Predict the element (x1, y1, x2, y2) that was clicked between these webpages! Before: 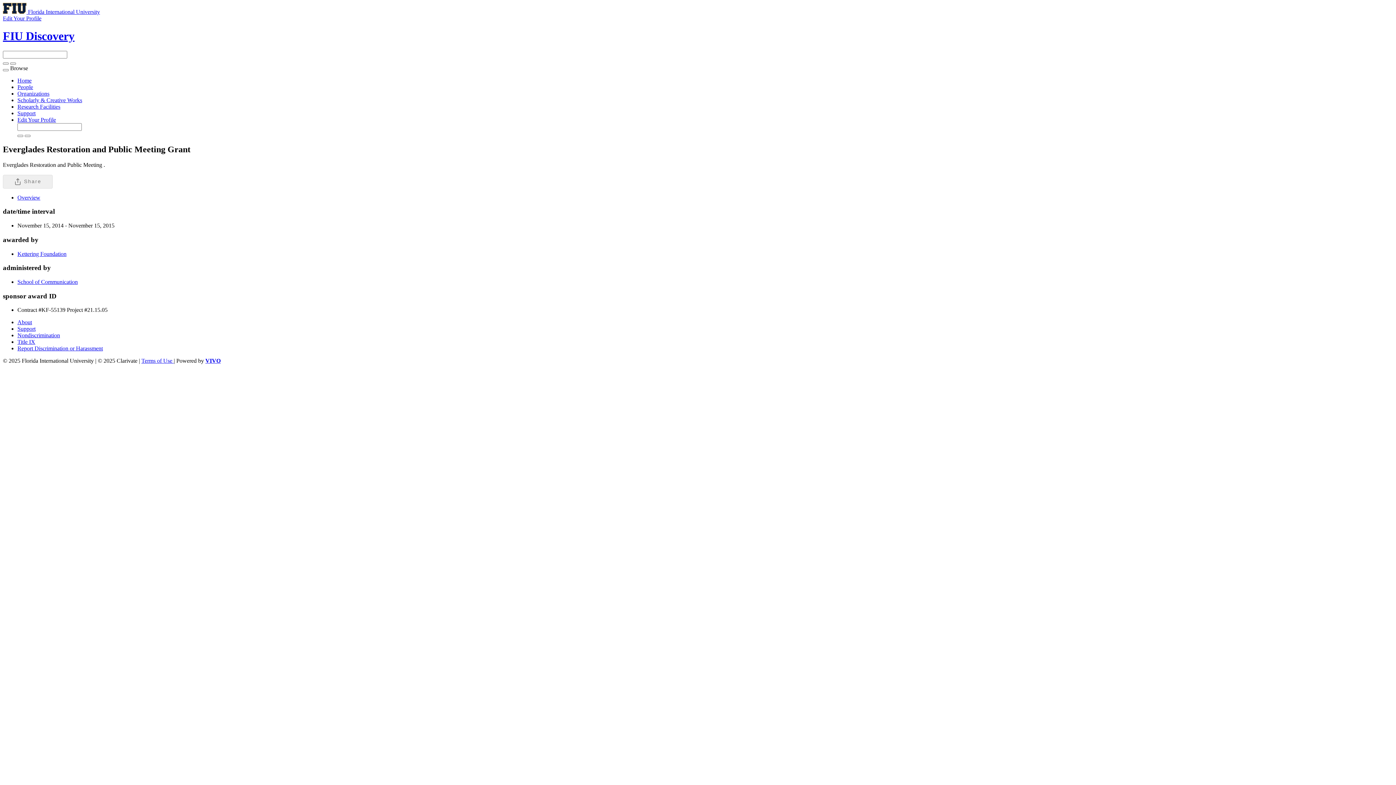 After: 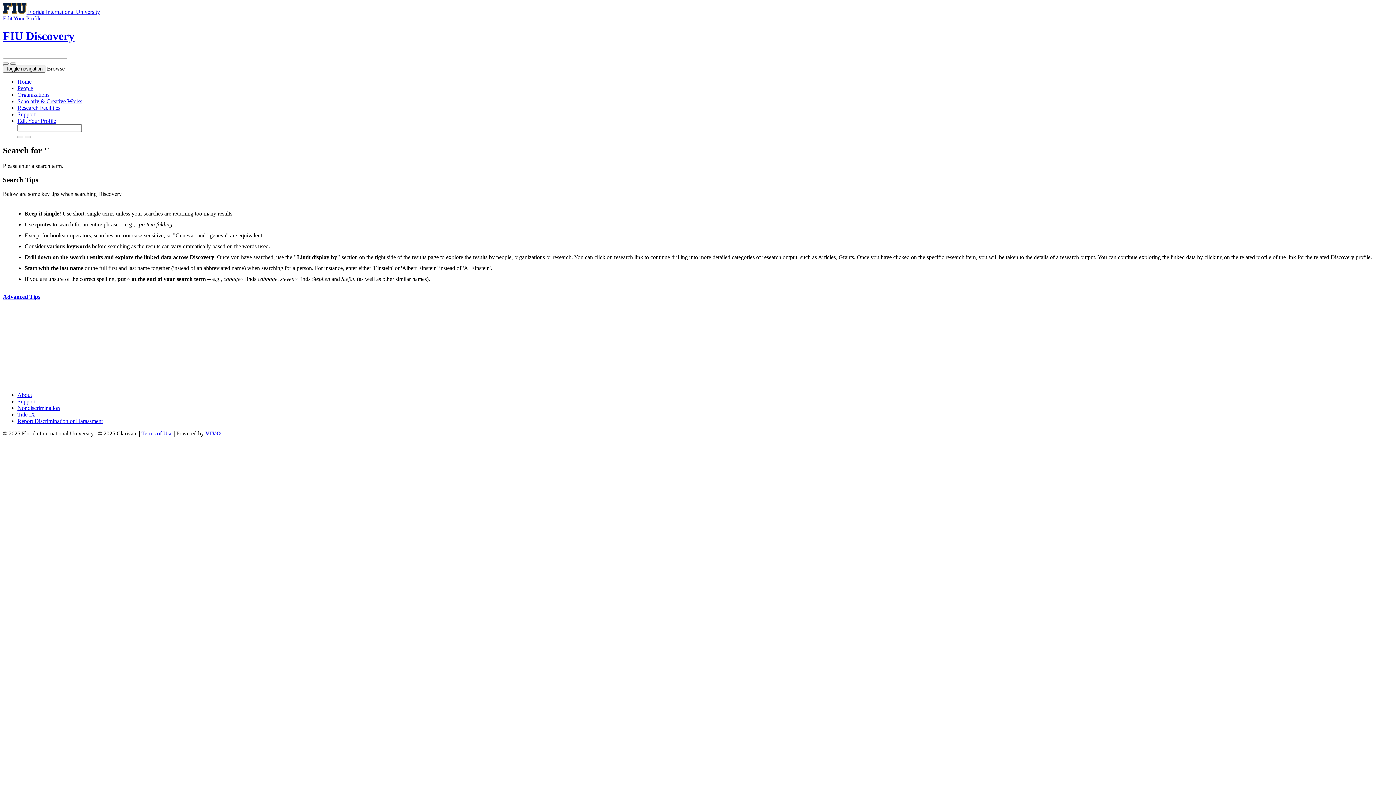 Action: bbox: (24, 134, 30, 137)